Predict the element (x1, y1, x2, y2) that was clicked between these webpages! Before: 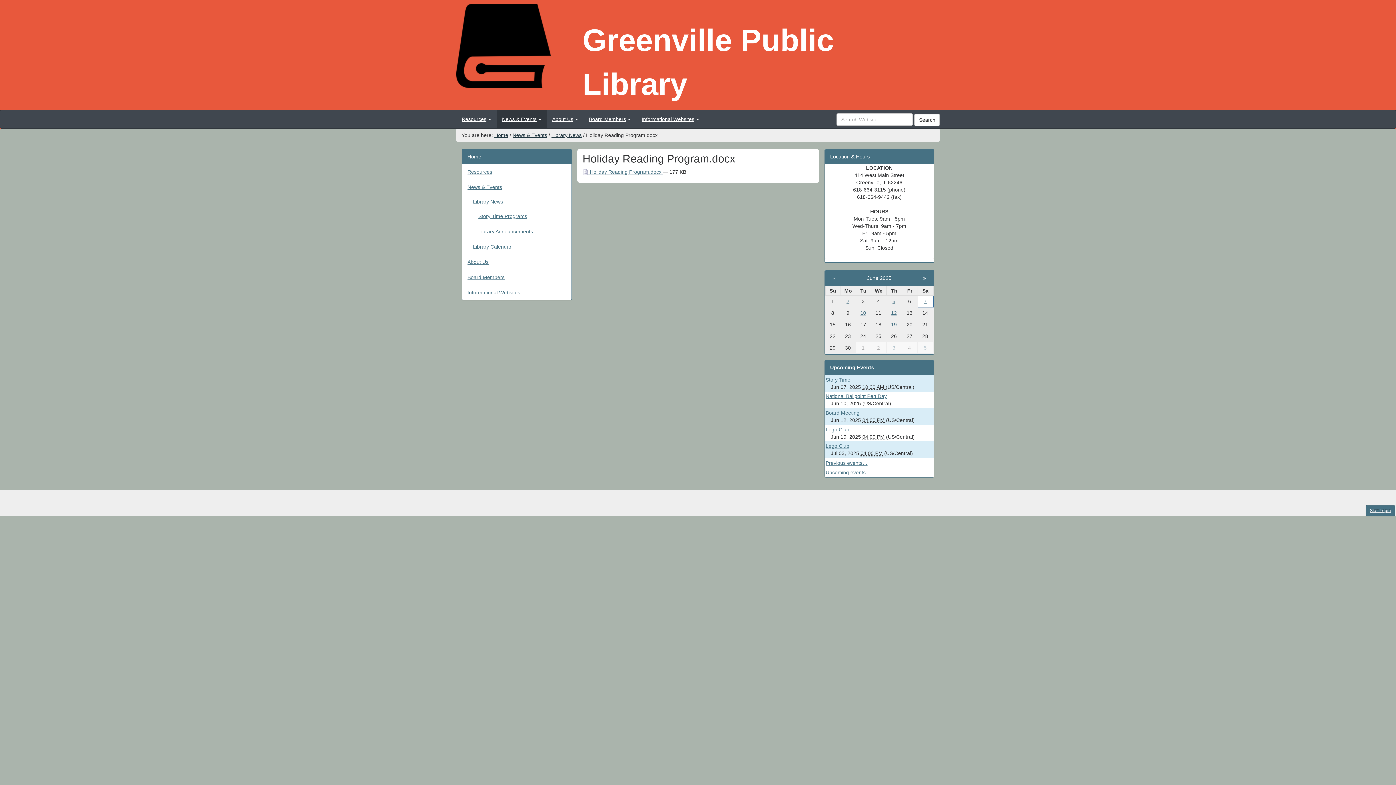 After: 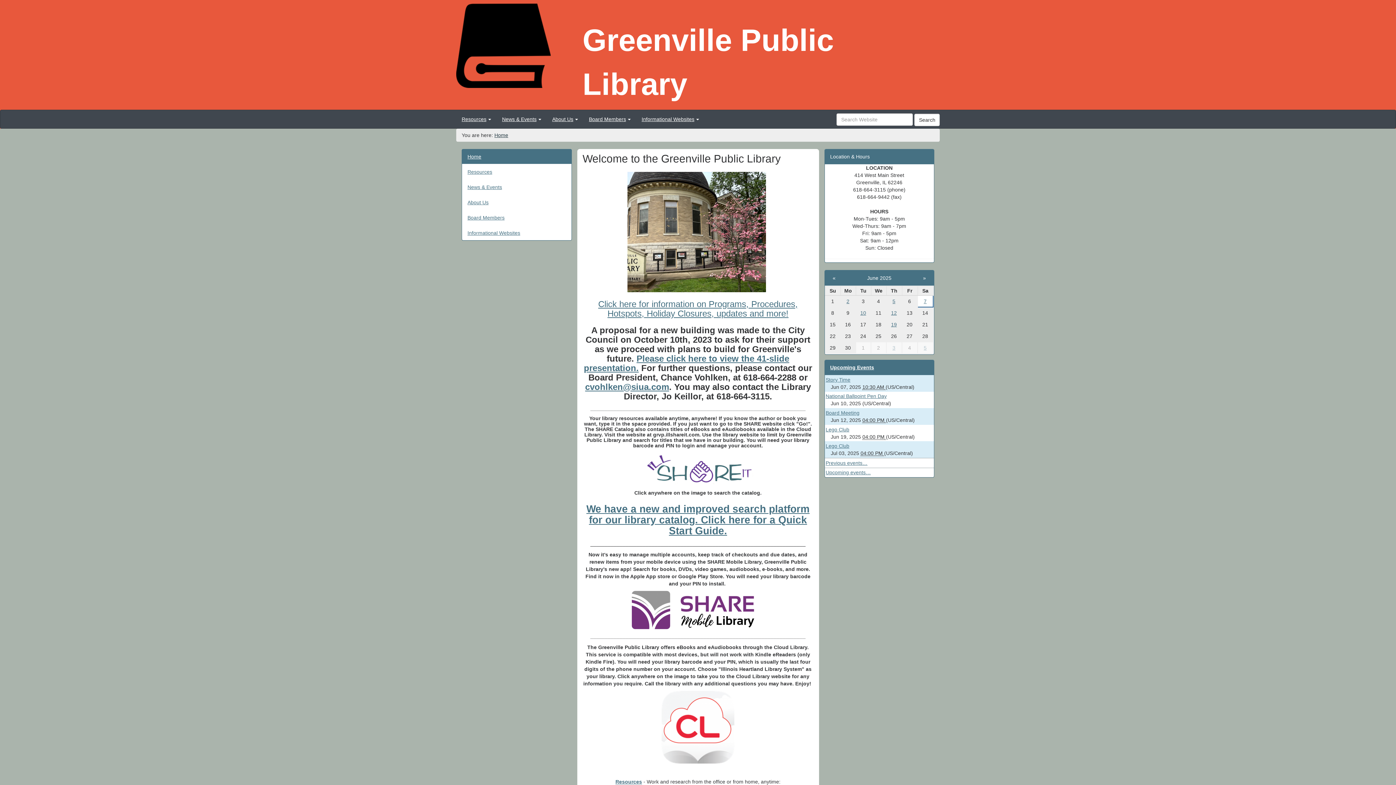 Action: label: Home bbox: (462, 149, 571, 164)